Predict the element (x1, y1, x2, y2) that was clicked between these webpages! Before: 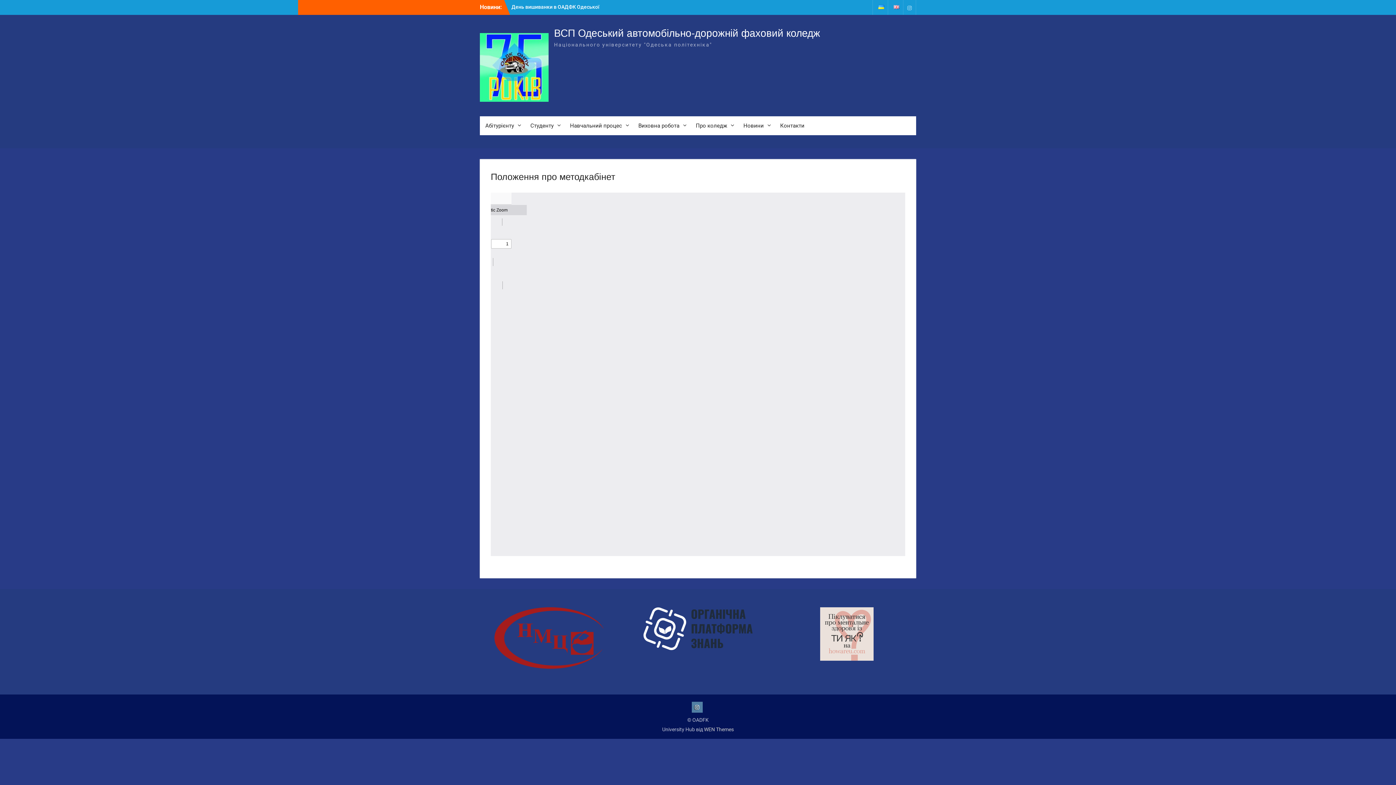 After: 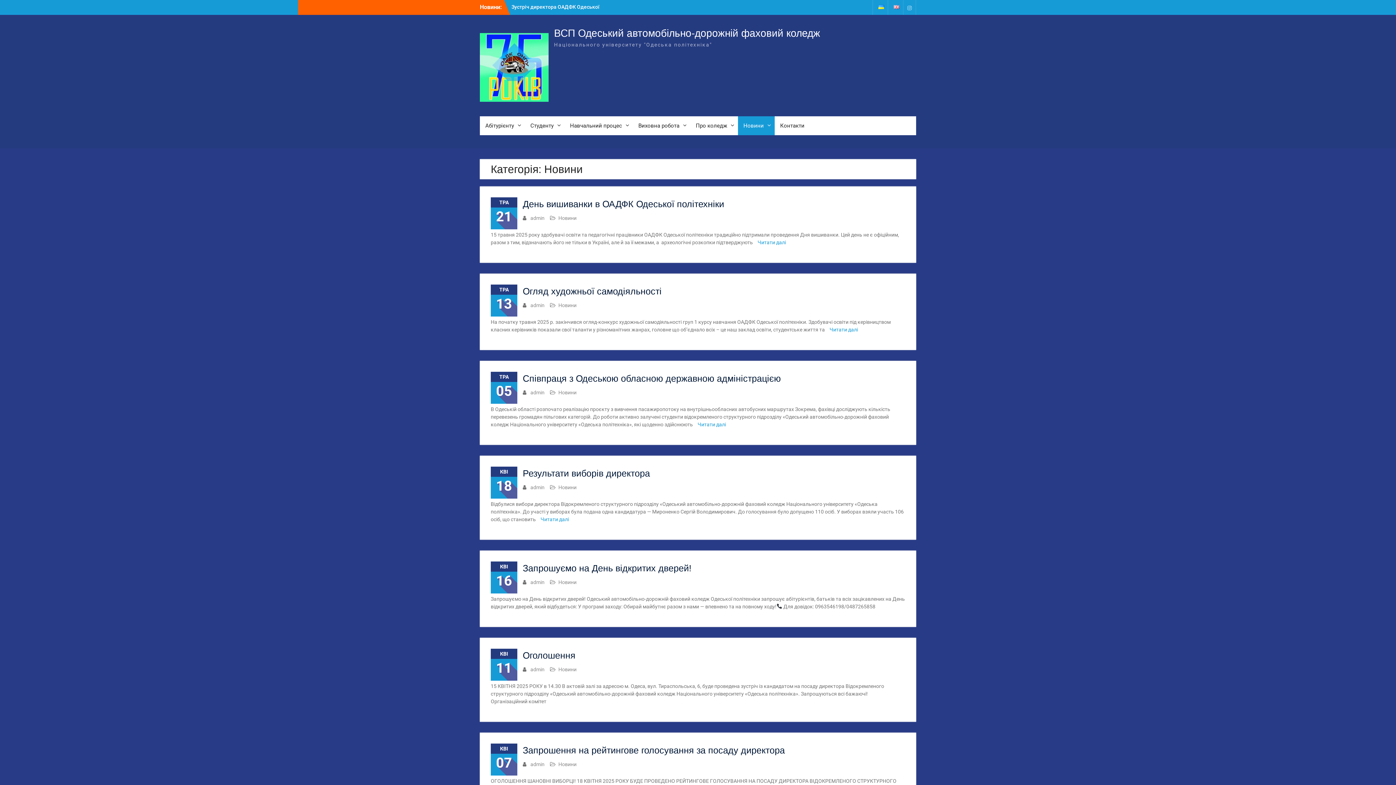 Action: label: Новини bbox: (738, 116, 774, 135)